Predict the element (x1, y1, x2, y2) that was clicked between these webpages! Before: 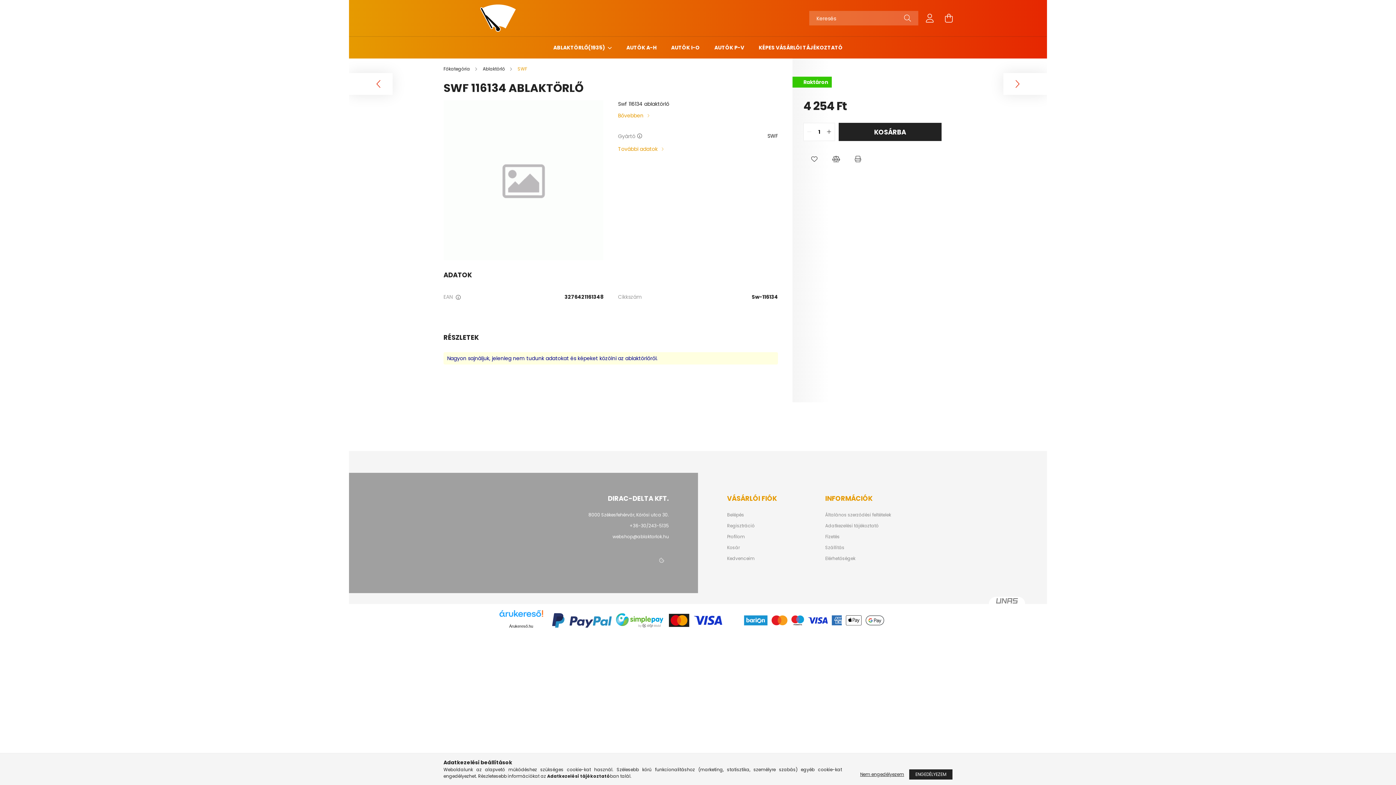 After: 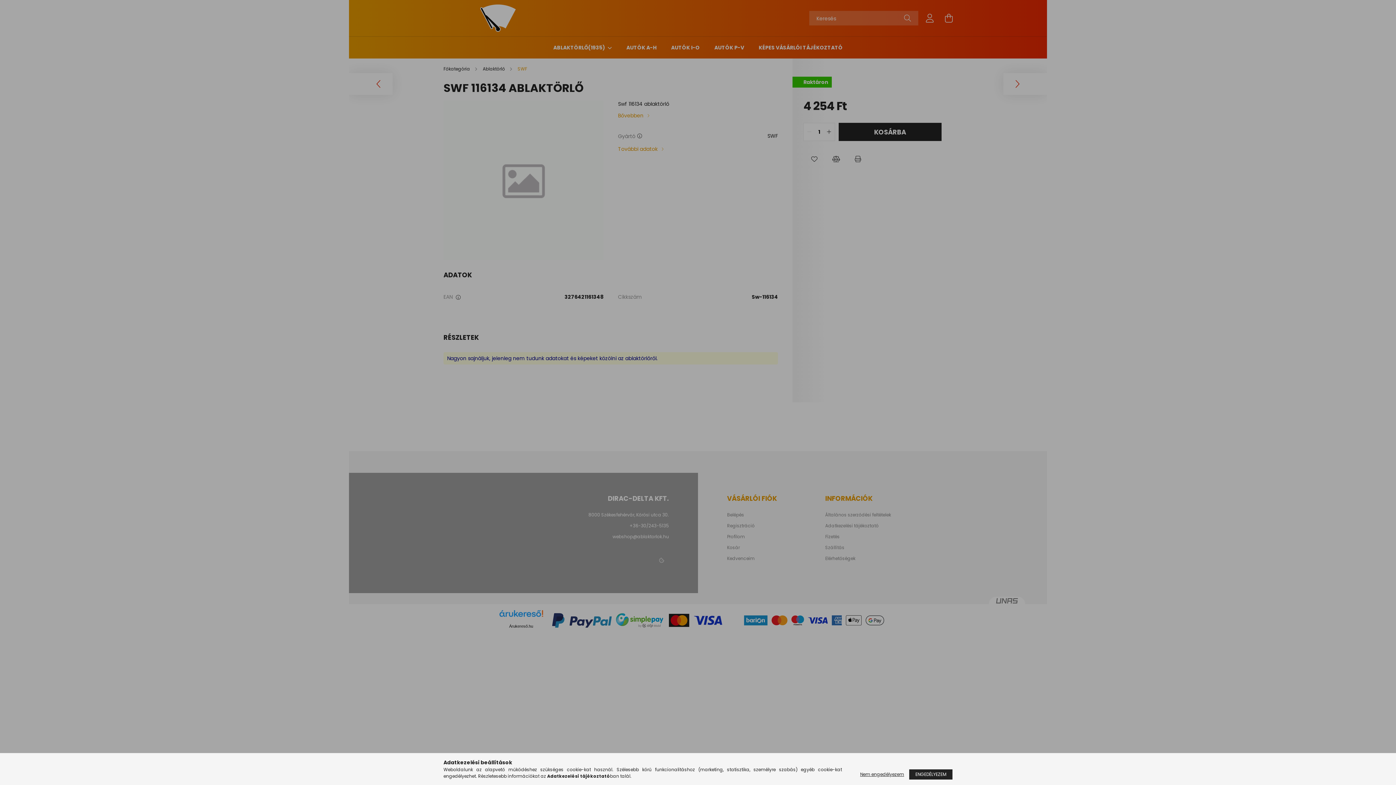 Action: label: Profilom bbox: (727, 534, 745, 539)